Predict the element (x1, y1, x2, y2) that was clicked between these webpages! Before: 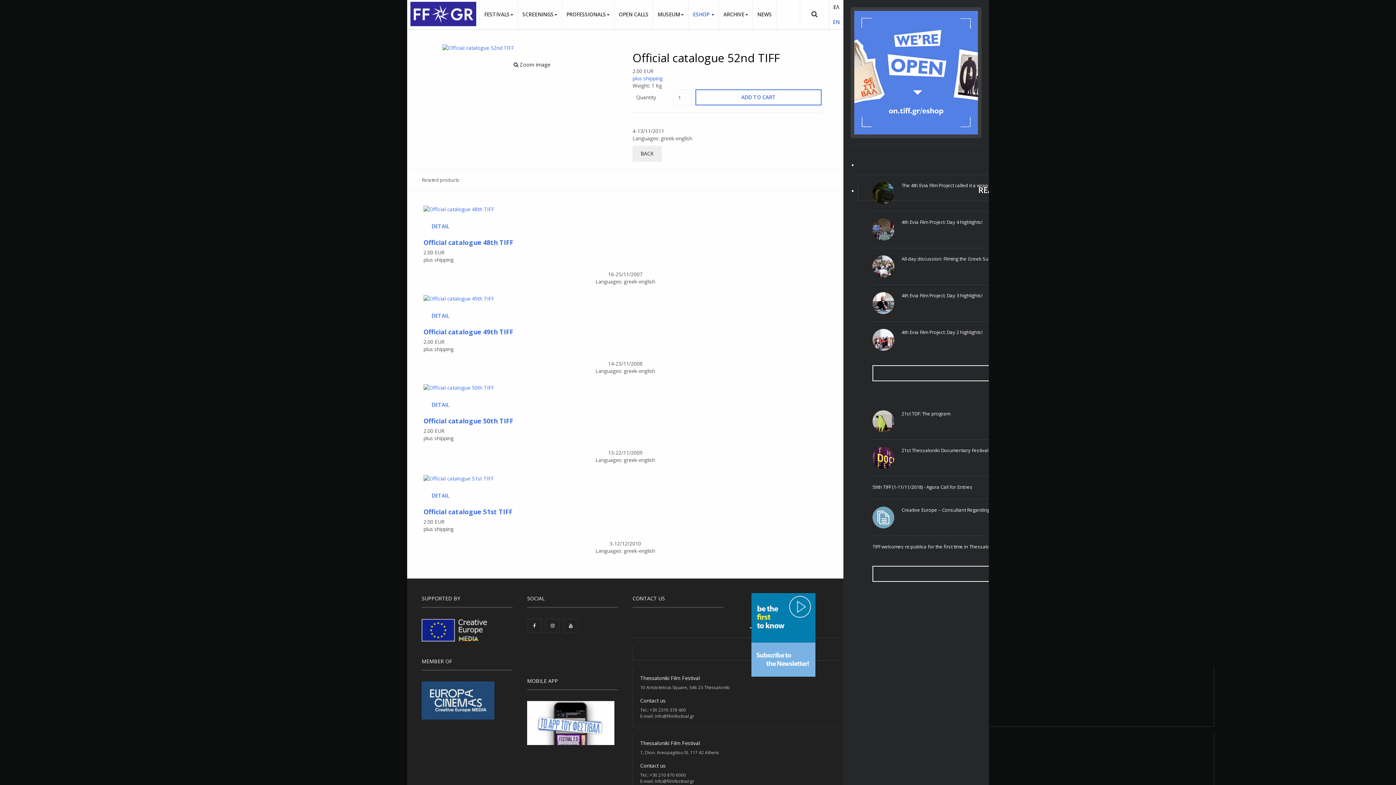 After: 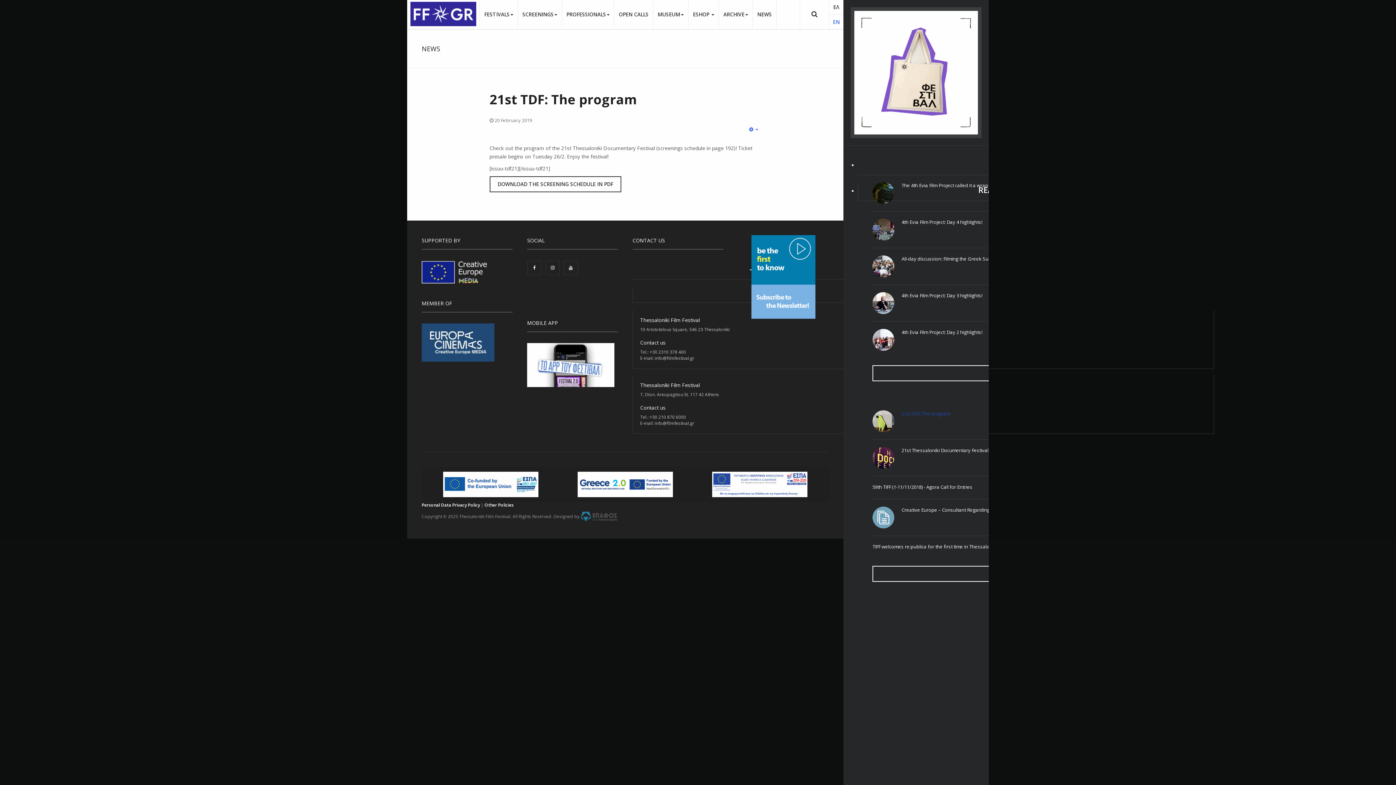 Action: label: 21st TDF: The program bbox: (872, 417, 911, 424)